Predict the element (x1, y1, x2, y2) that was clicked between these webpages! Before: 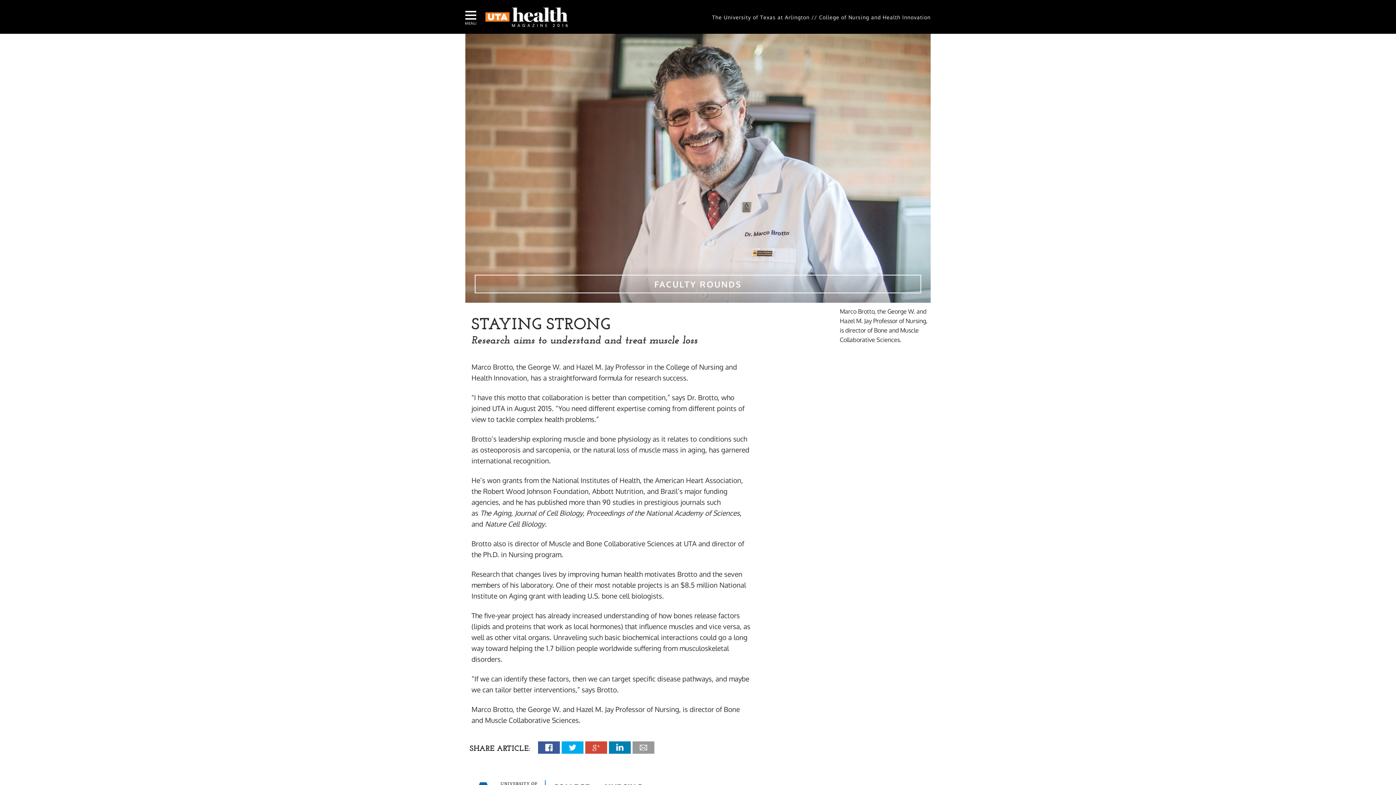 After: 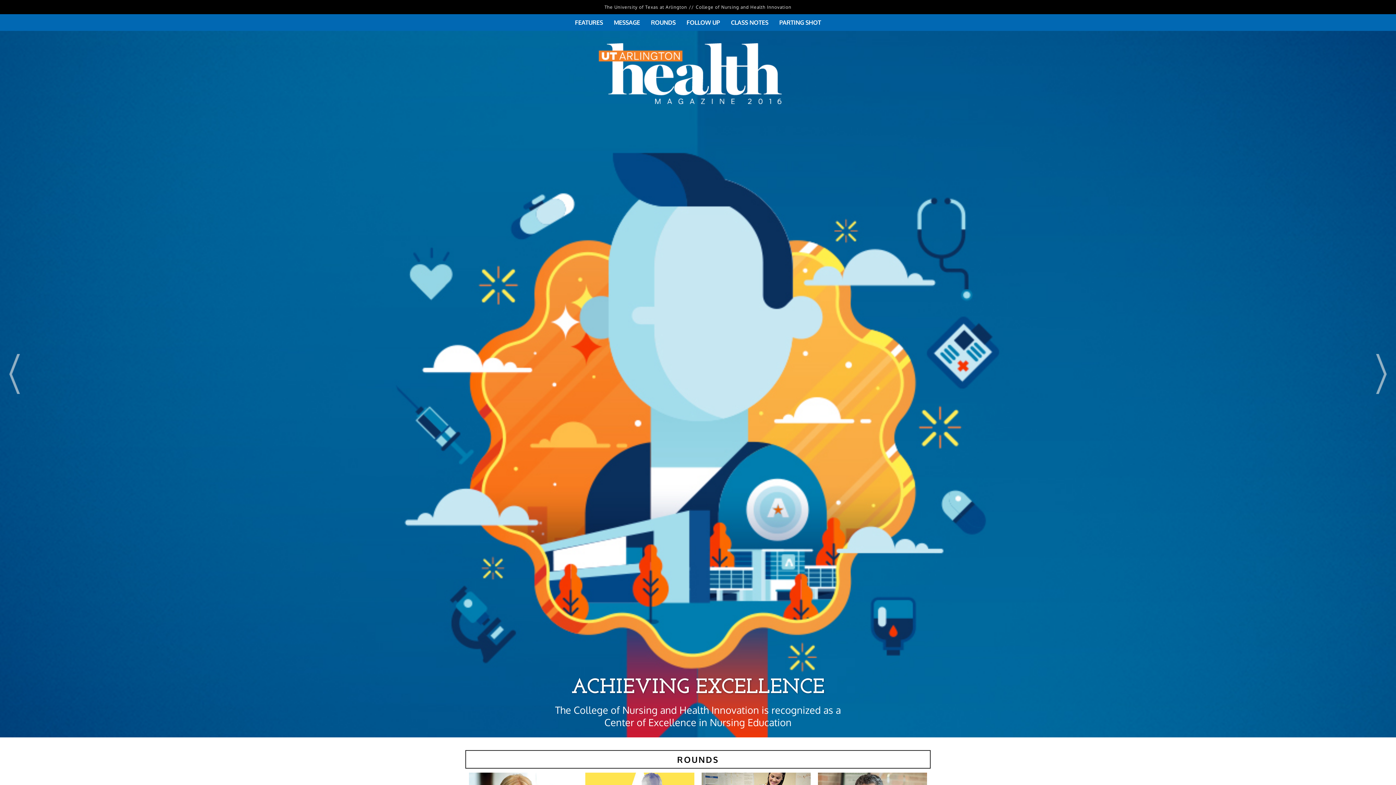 Action: bbox: (485, 11, 568, 20)